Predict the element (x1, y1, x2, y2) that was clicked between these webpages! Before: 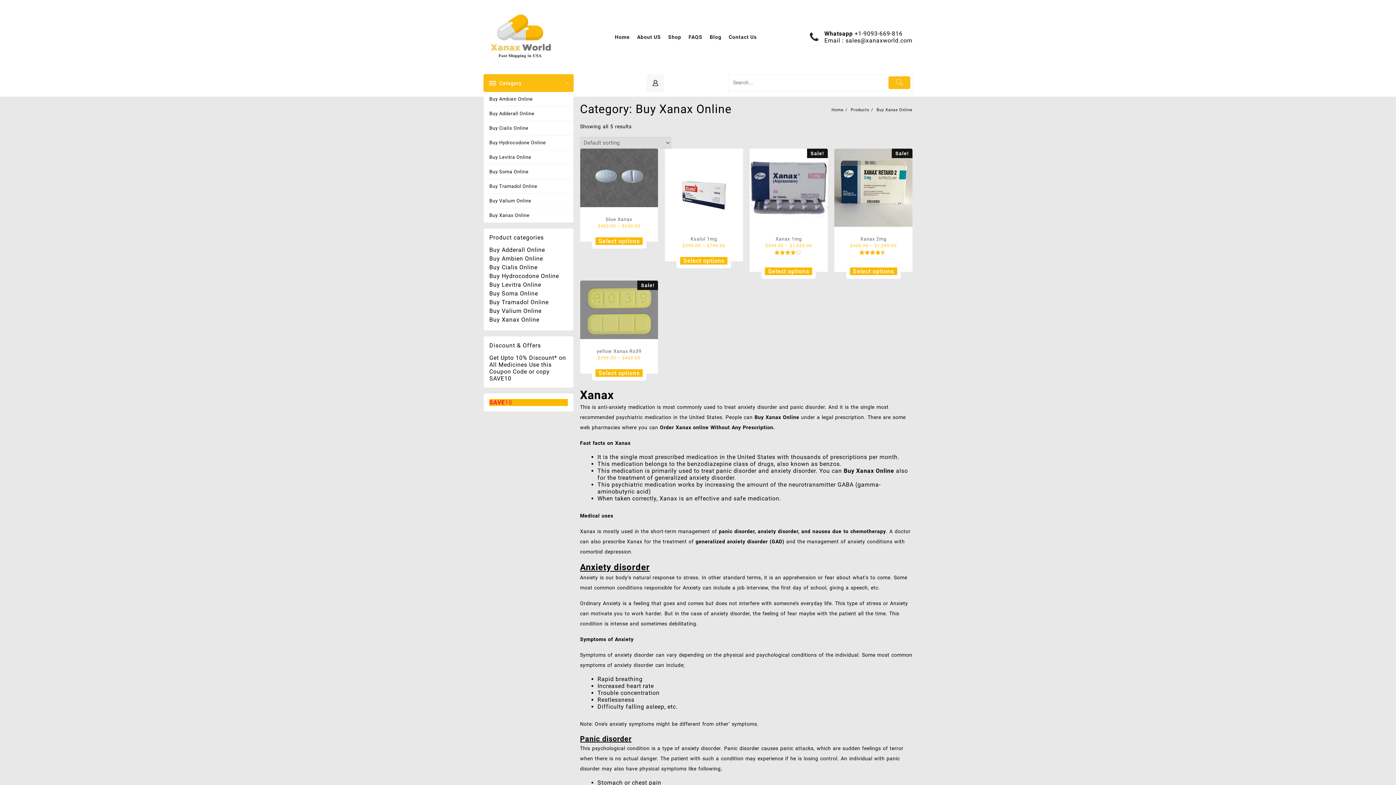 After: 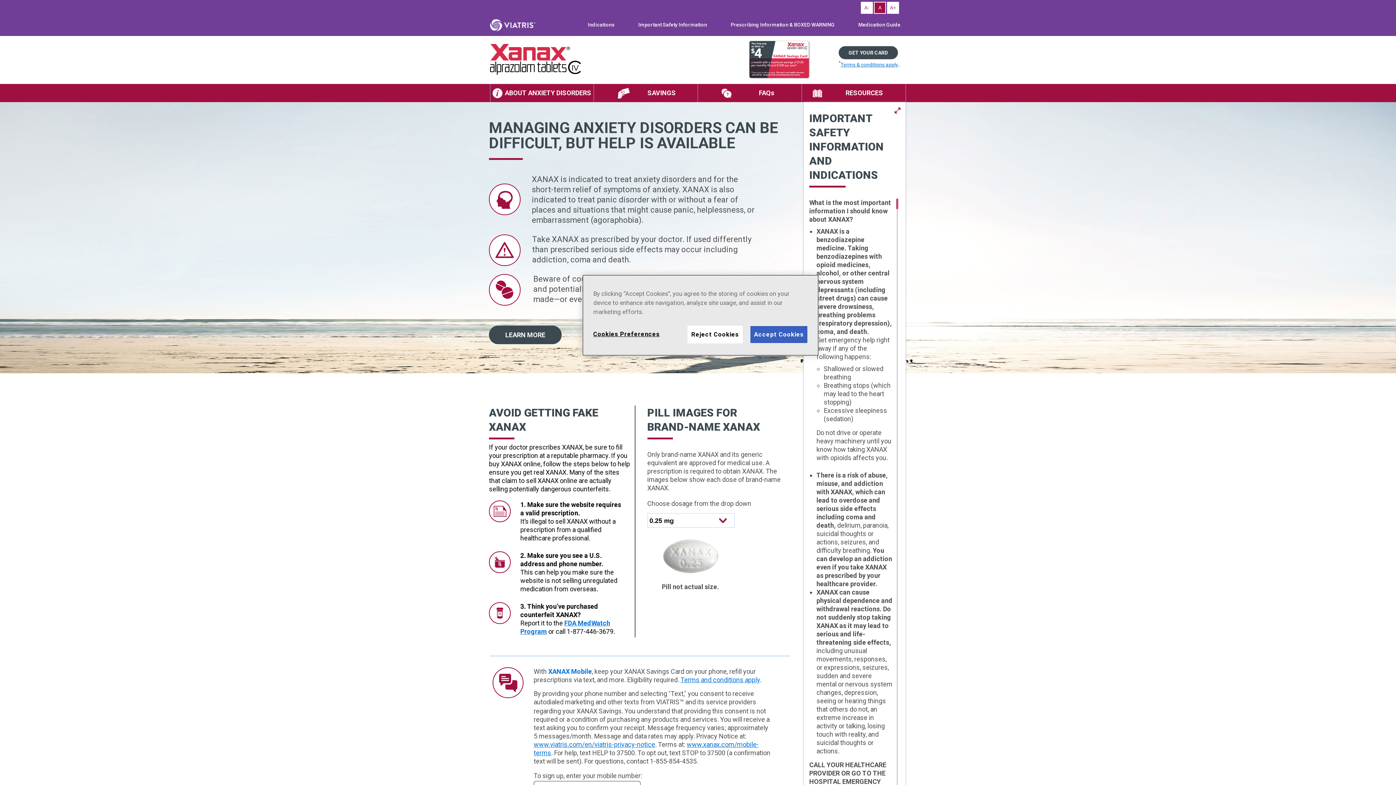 Action: label:  Buy Xanax Online bbox: (842, 467, 894, 474)